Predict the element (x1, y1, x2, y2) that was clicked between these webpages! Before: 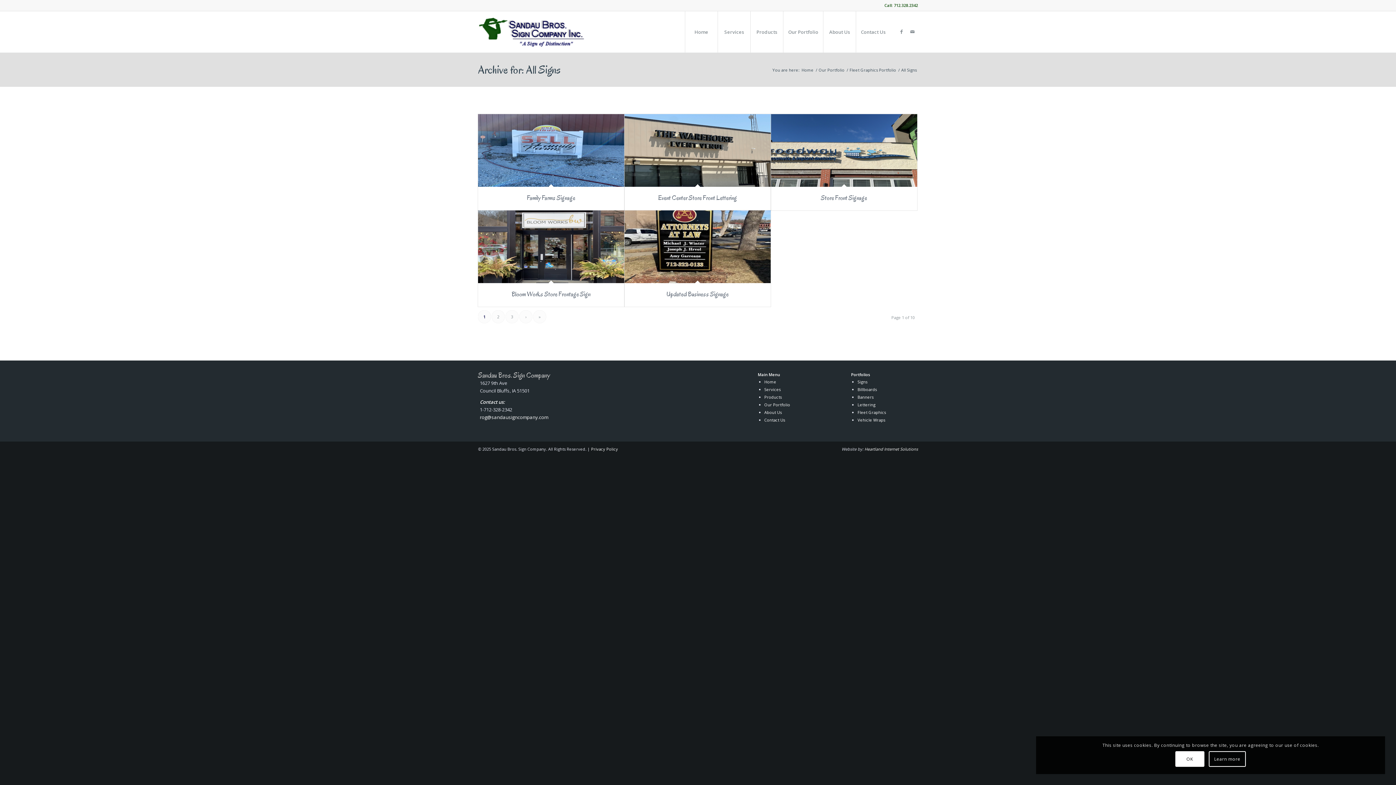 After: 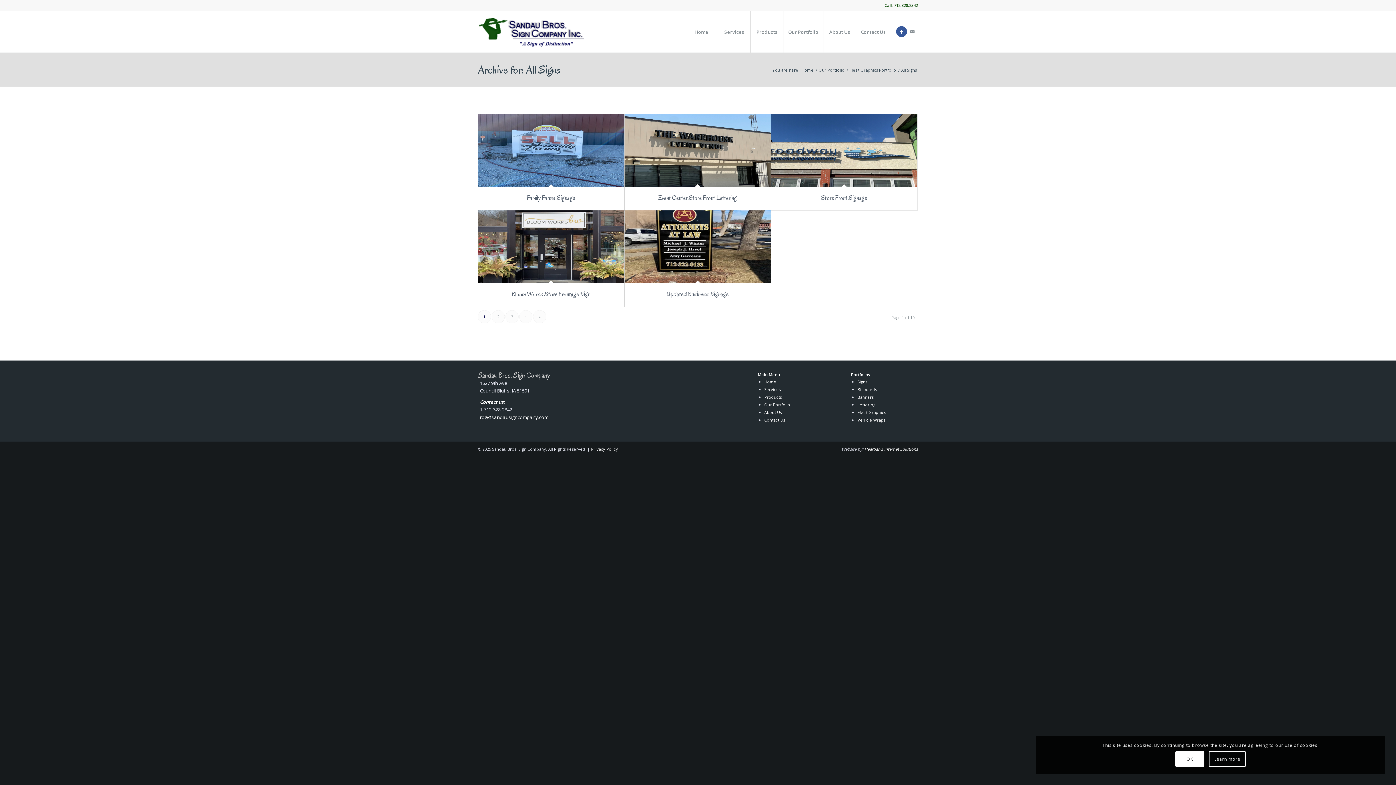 Action: label: Link to Facebook bbox: (896, 26, 907, 37)